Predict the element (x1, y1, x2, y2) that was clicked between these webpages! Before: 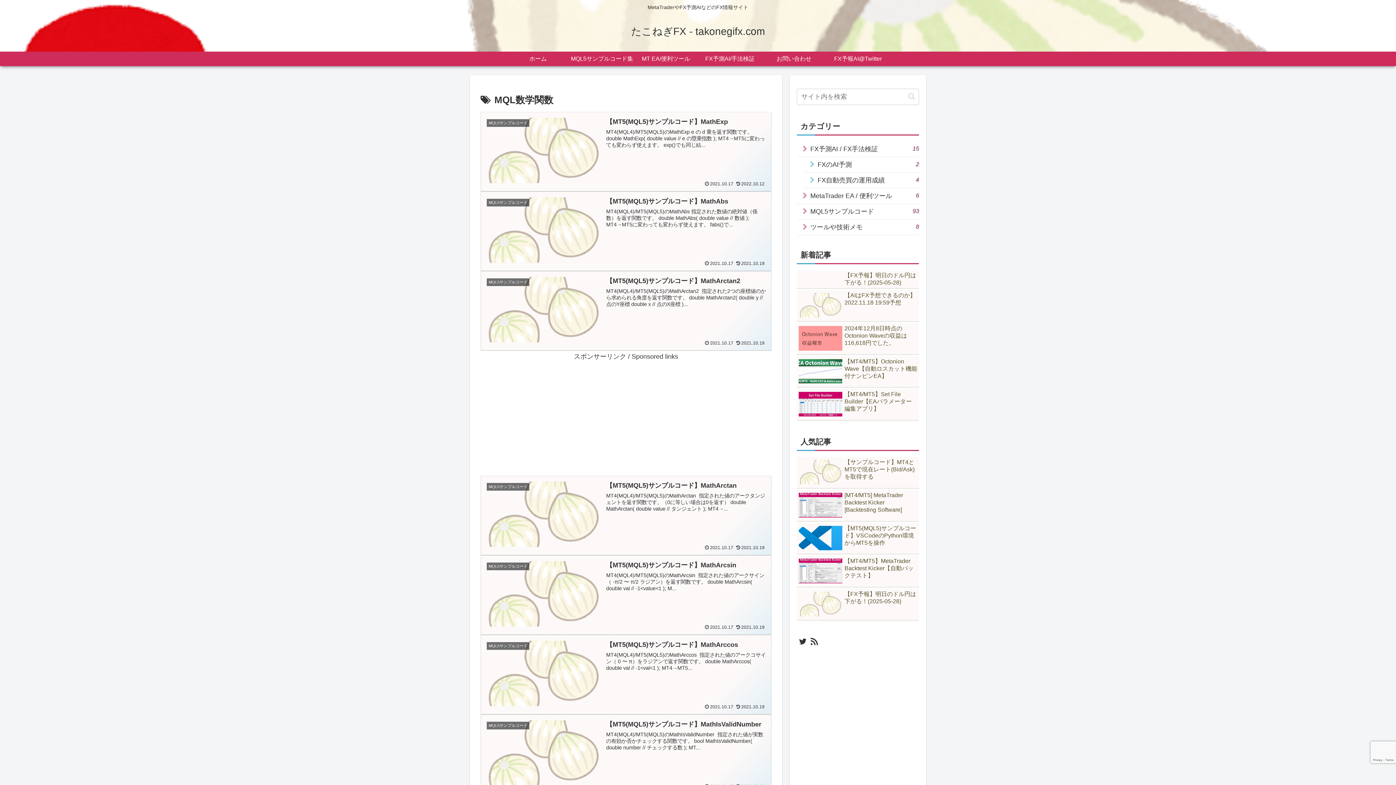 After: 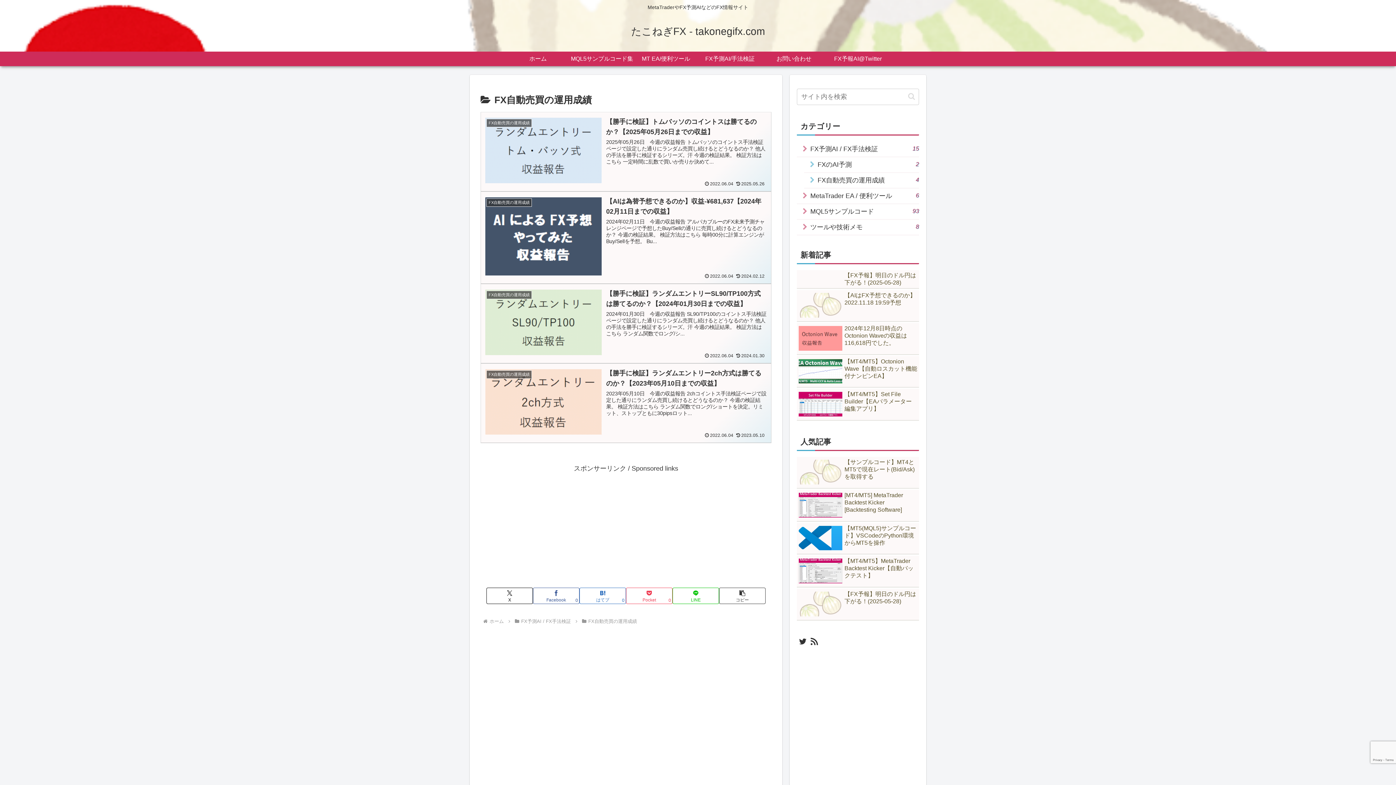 Action: bbox: (804, 172, 919, 188) label: FX自動売買の運用成績
4